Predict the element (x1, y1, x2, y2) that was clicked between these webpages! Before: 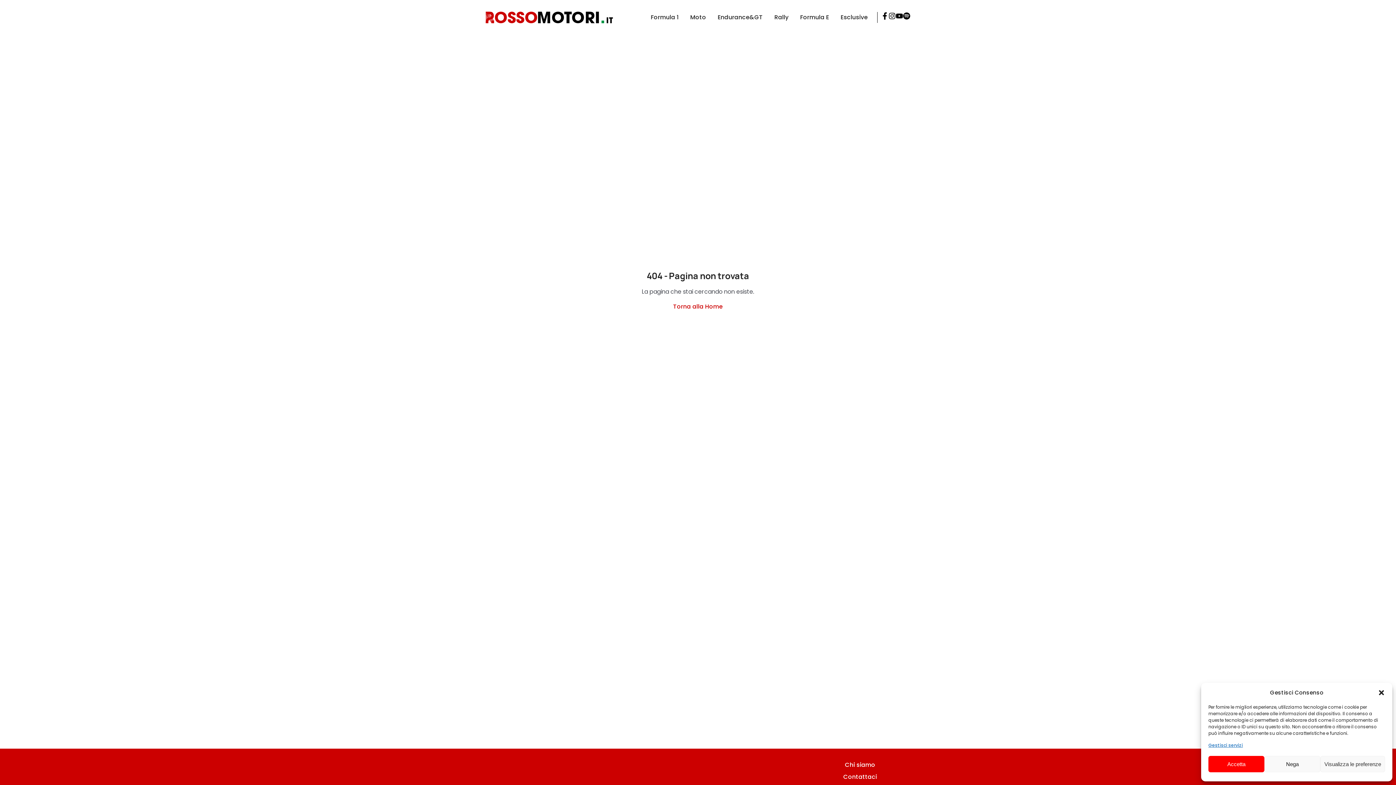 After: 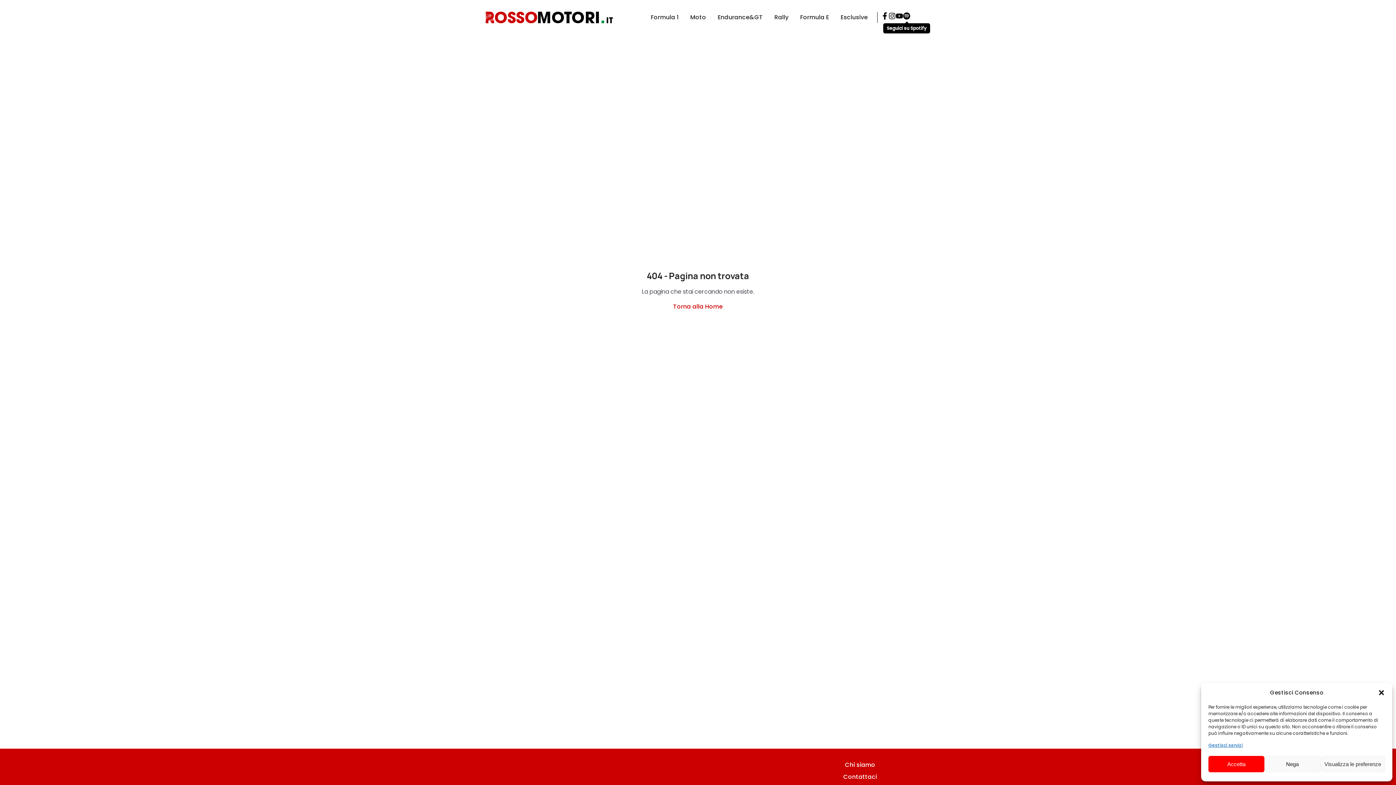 Action: bbox: (903, 13, 910, 21)